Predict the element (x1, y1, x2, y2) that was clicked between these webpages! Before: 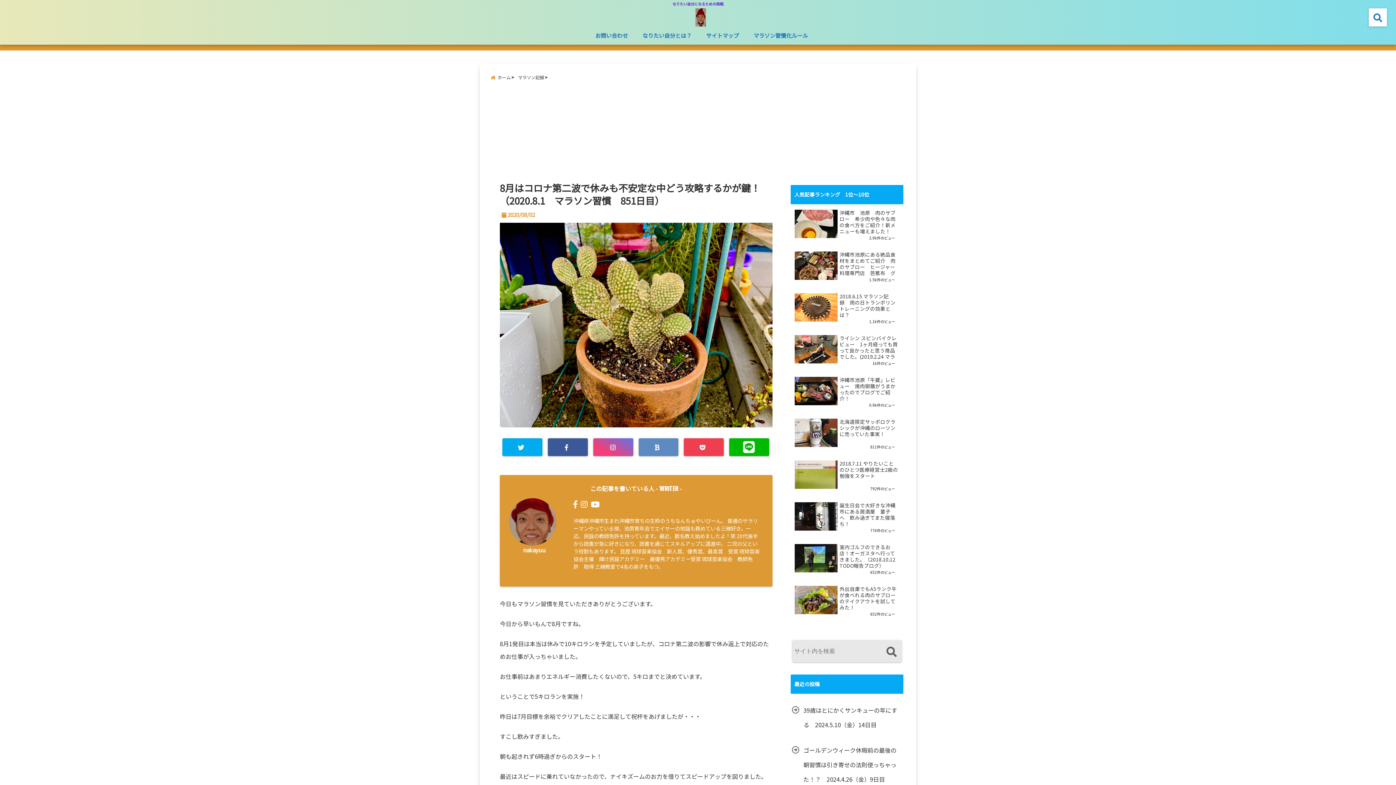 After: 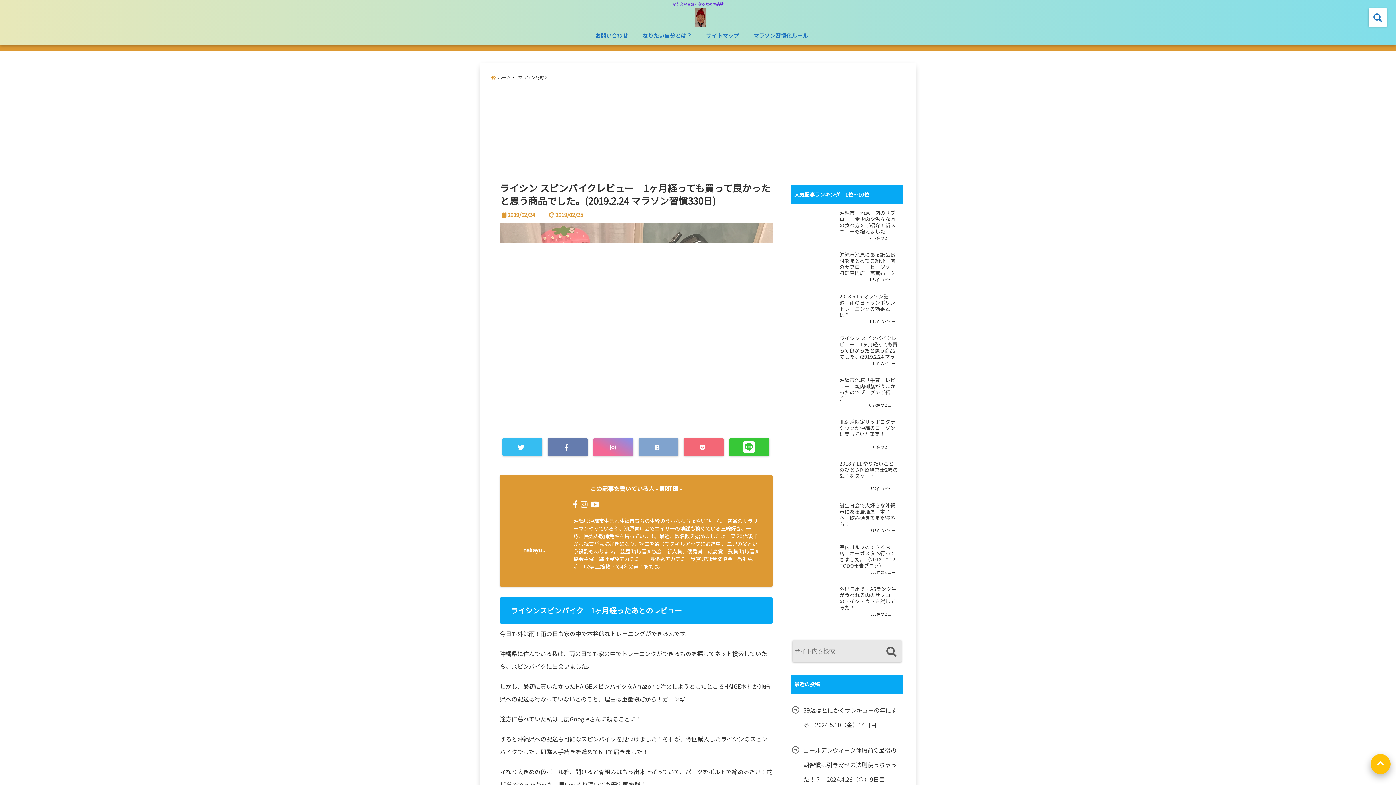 Action: bbox: (839, 335, 898, 360) label: ライシン スピンバイクレビュー　1ヶ月経っても買って良かったと思う商品でした。(2019.2.24 マラソン習慣330日)